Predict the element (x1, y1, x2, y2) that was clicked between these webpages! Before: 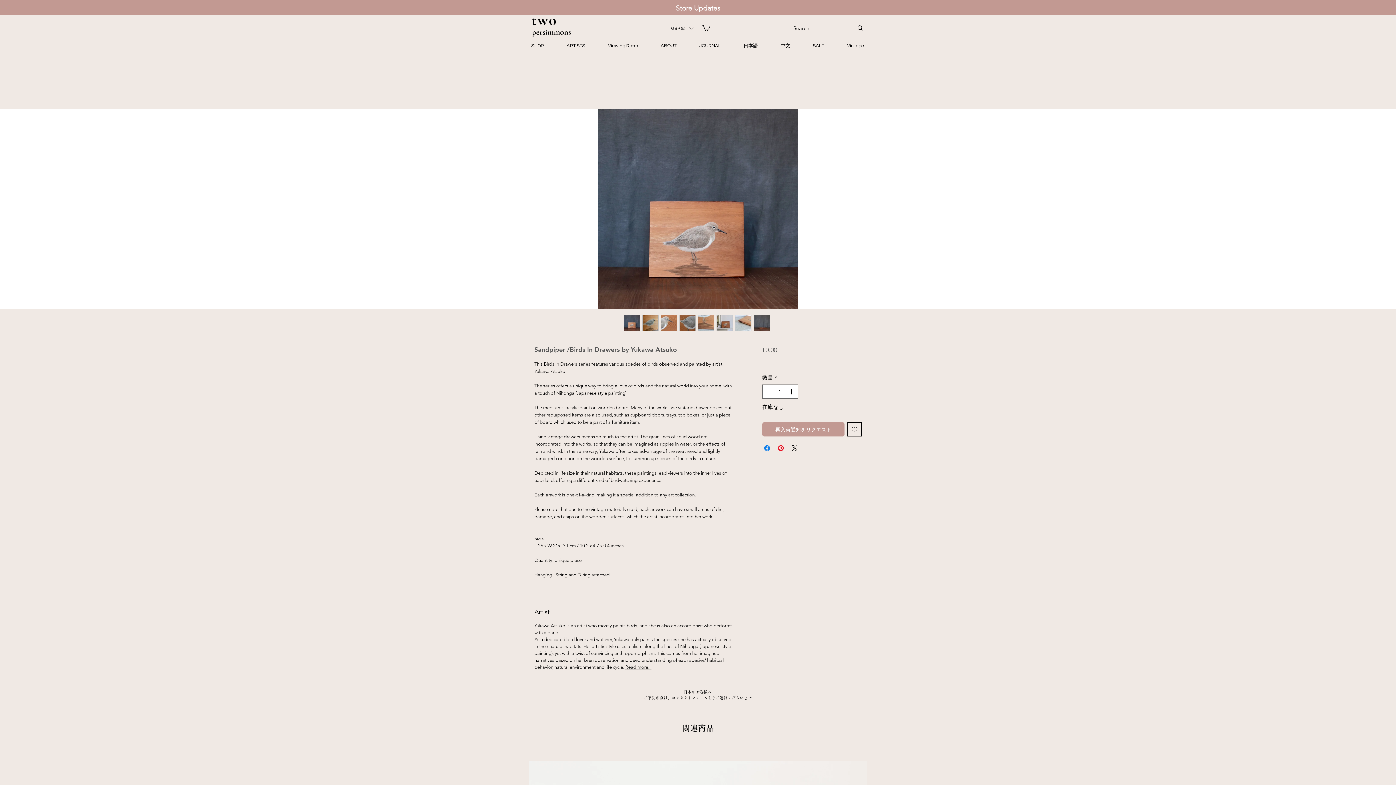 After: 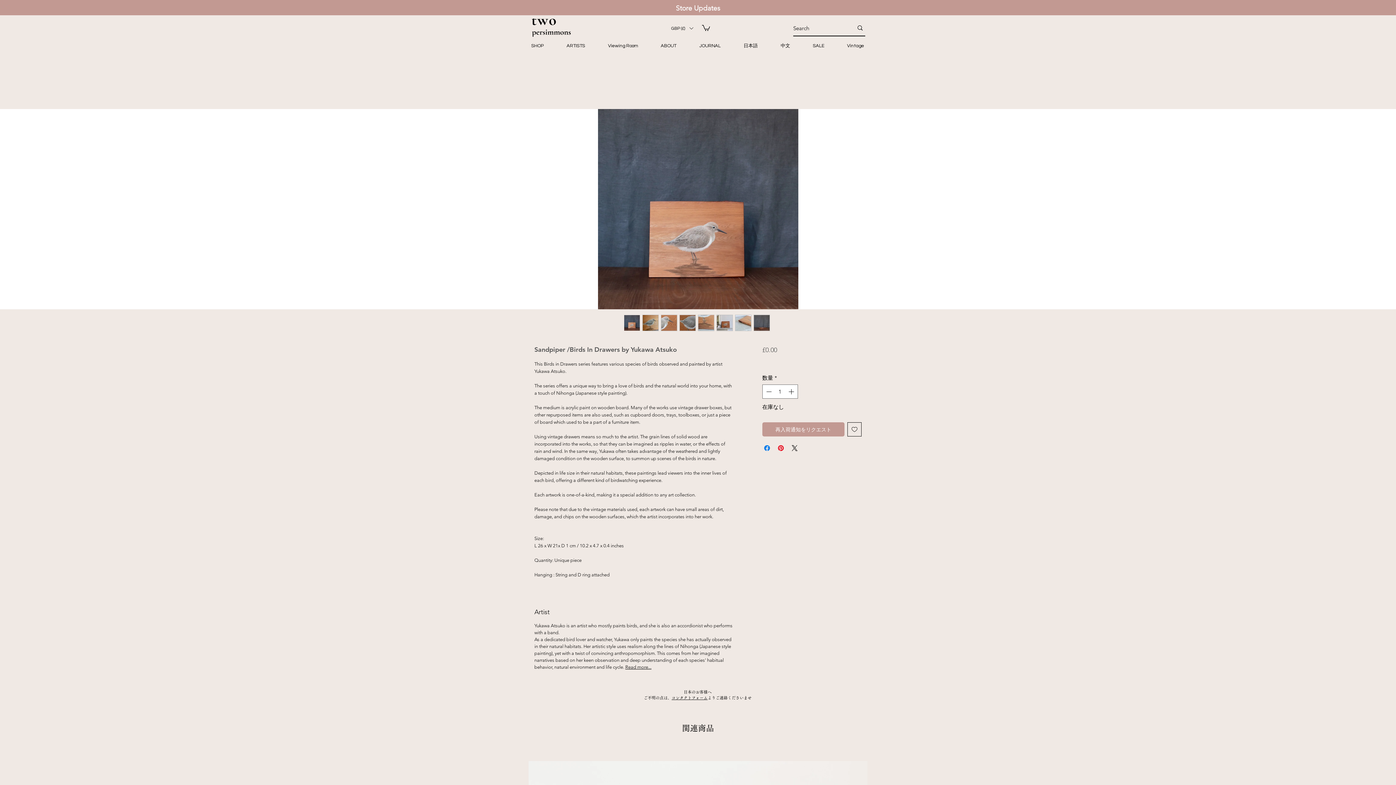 Action: bbox: (716, 315, 733, 331)